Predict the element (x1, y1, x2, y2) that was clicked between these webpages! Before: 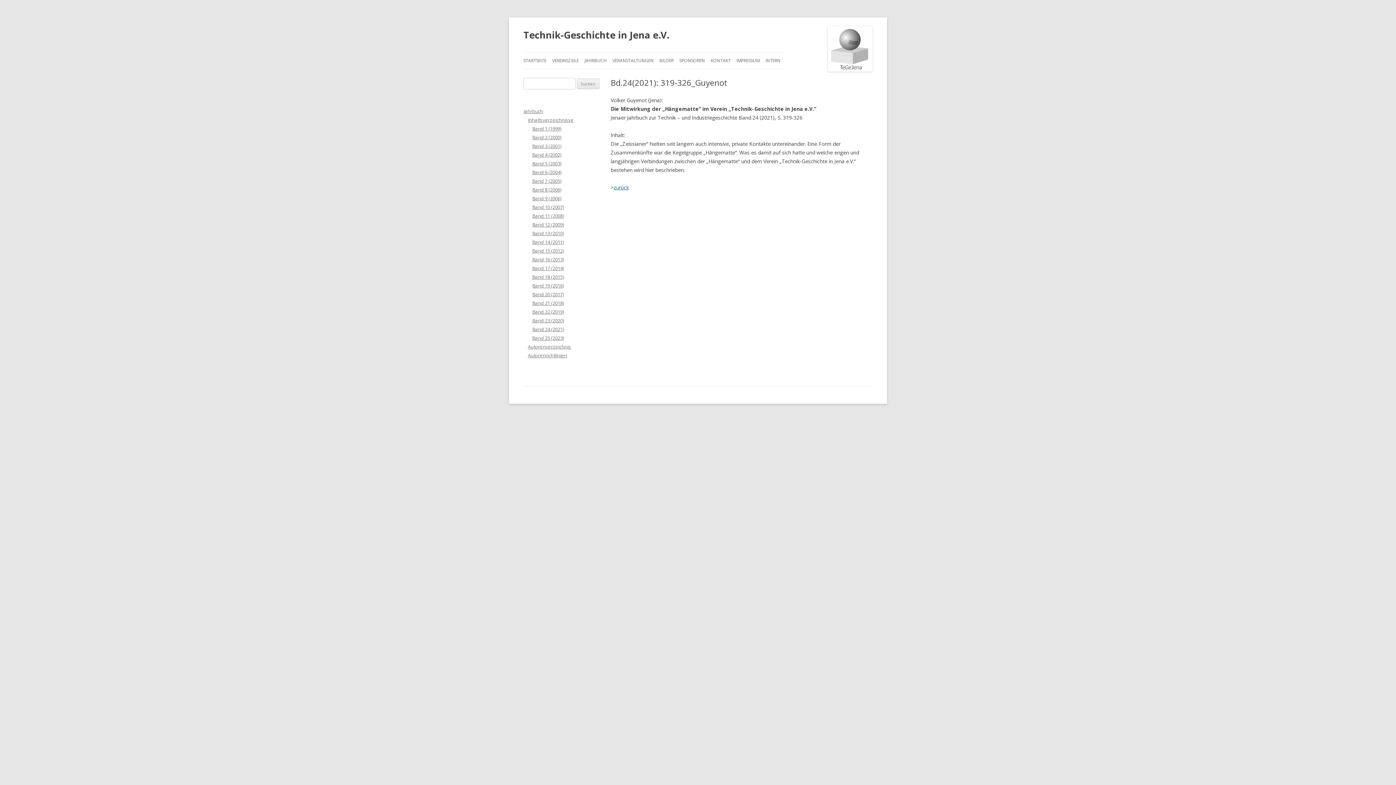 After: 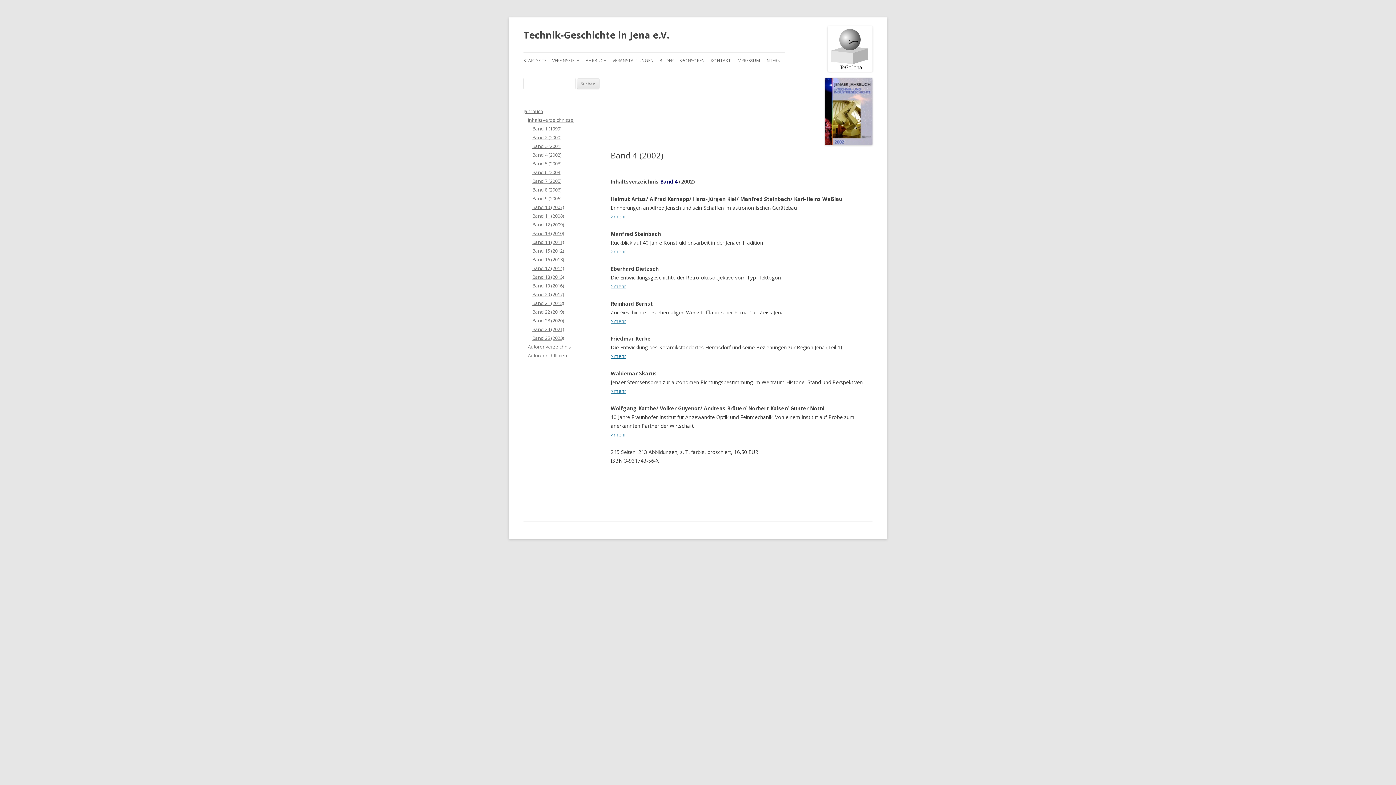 Action: label: Band 4 (2002) bbox: (532, 151, 561, 158)